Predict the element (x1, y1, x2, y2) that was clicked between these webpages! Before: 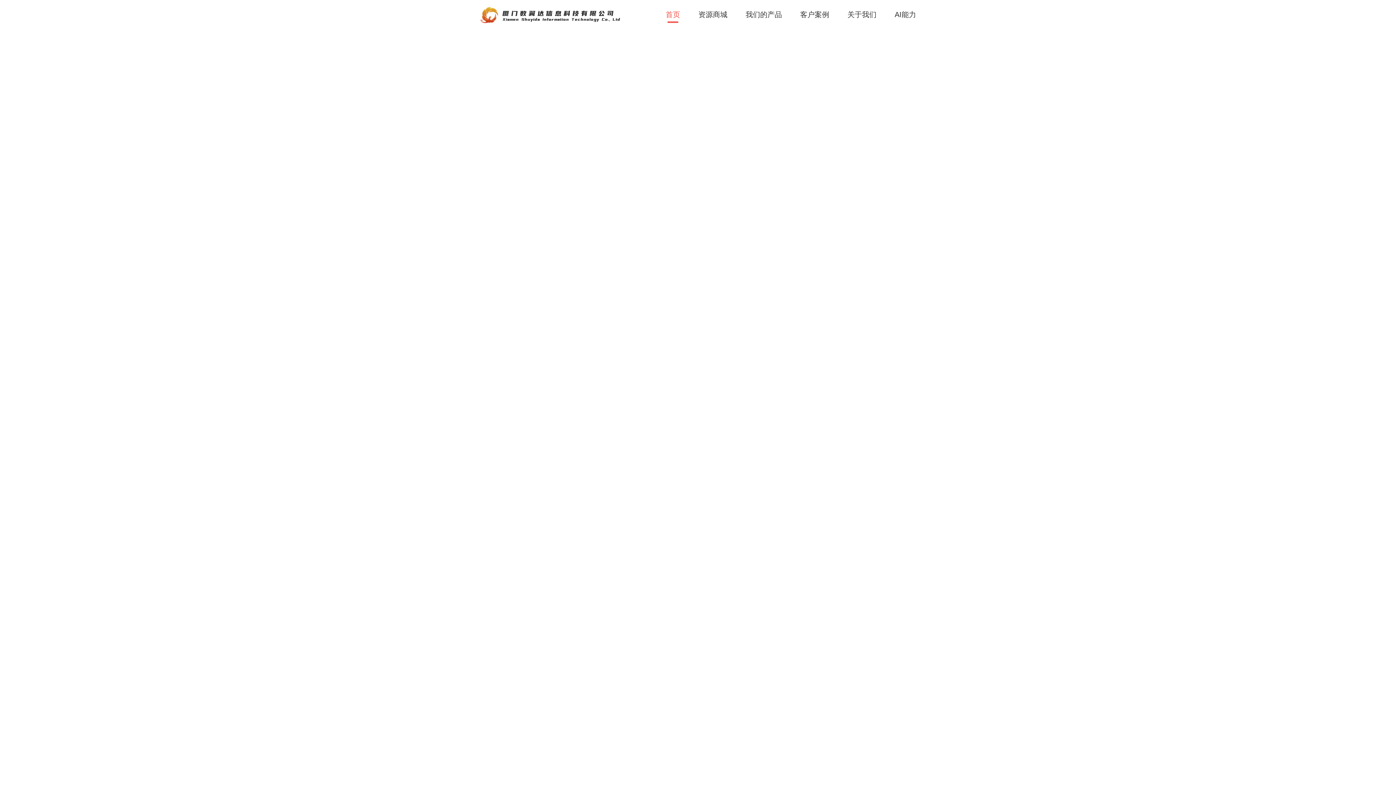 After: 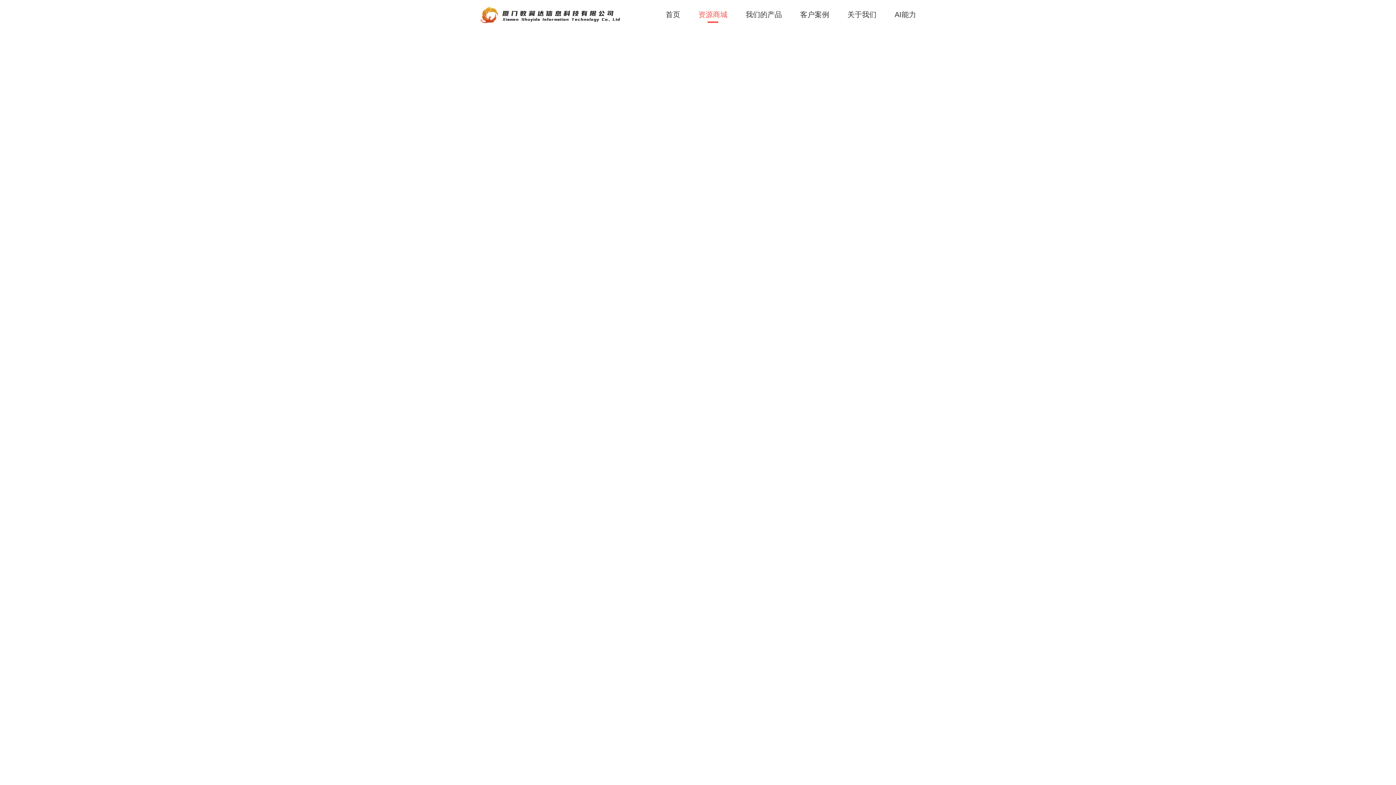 Action: label: 资源商城 bbox: (698, 10, 727, 18)